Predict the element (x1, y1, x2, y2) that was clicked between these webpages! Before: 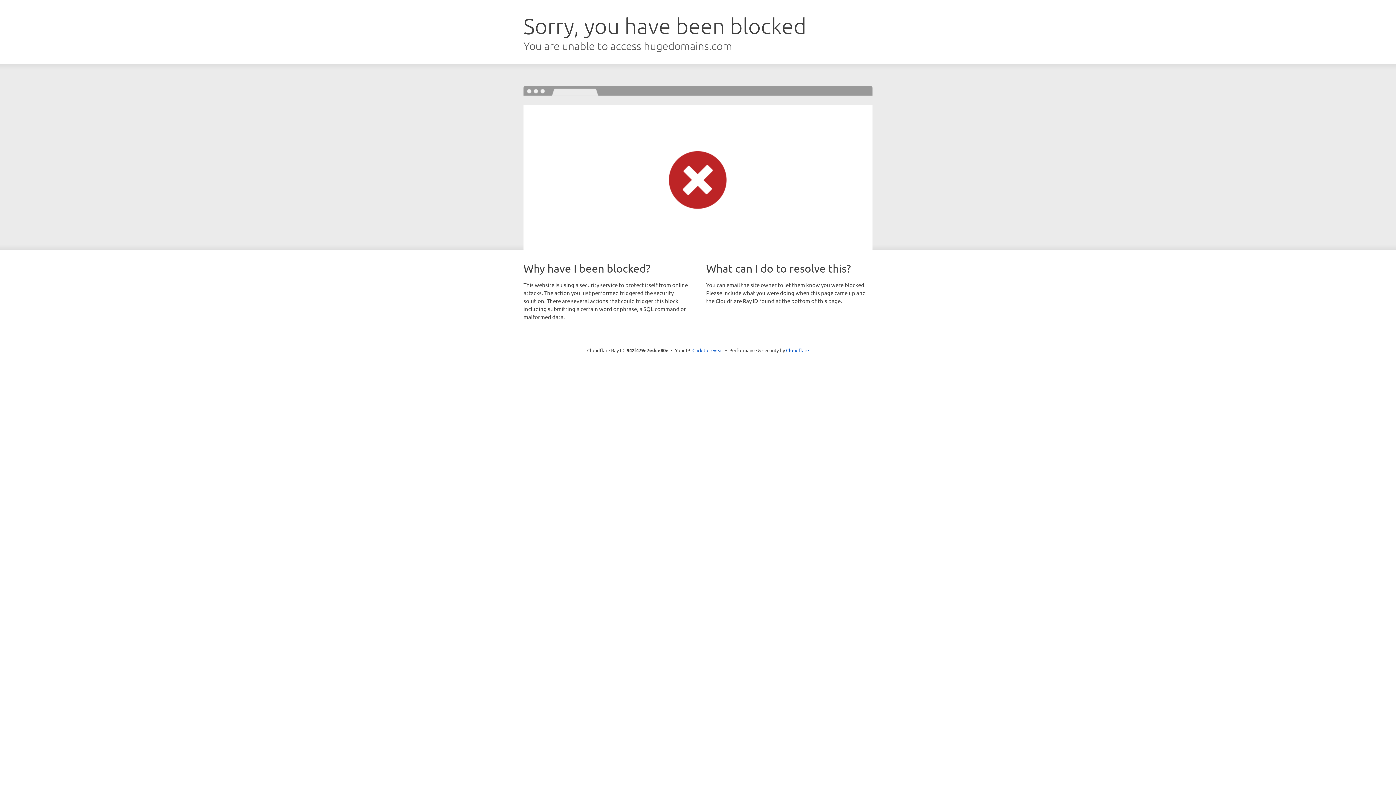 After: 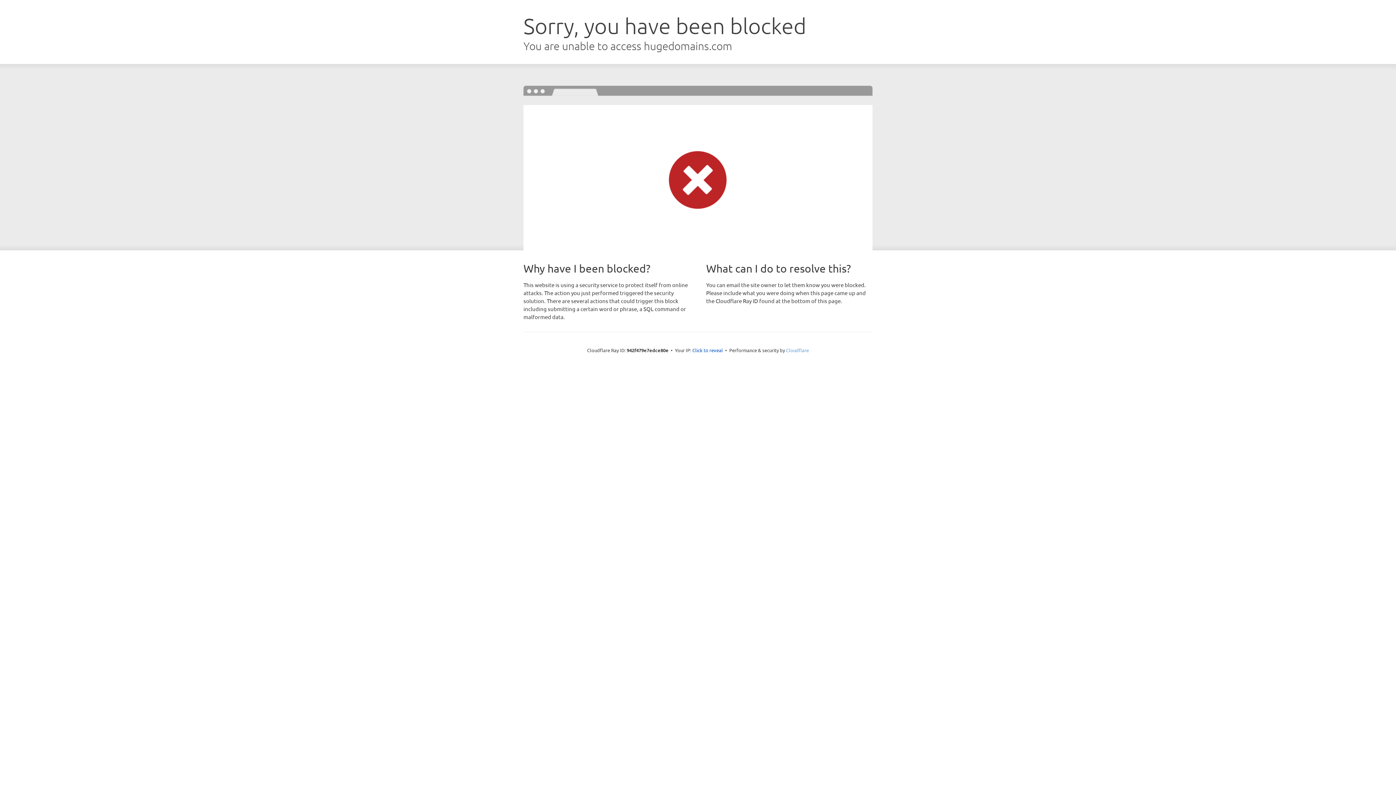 Action: label: Cloudflare bbox: (786, 347, 809, 353)